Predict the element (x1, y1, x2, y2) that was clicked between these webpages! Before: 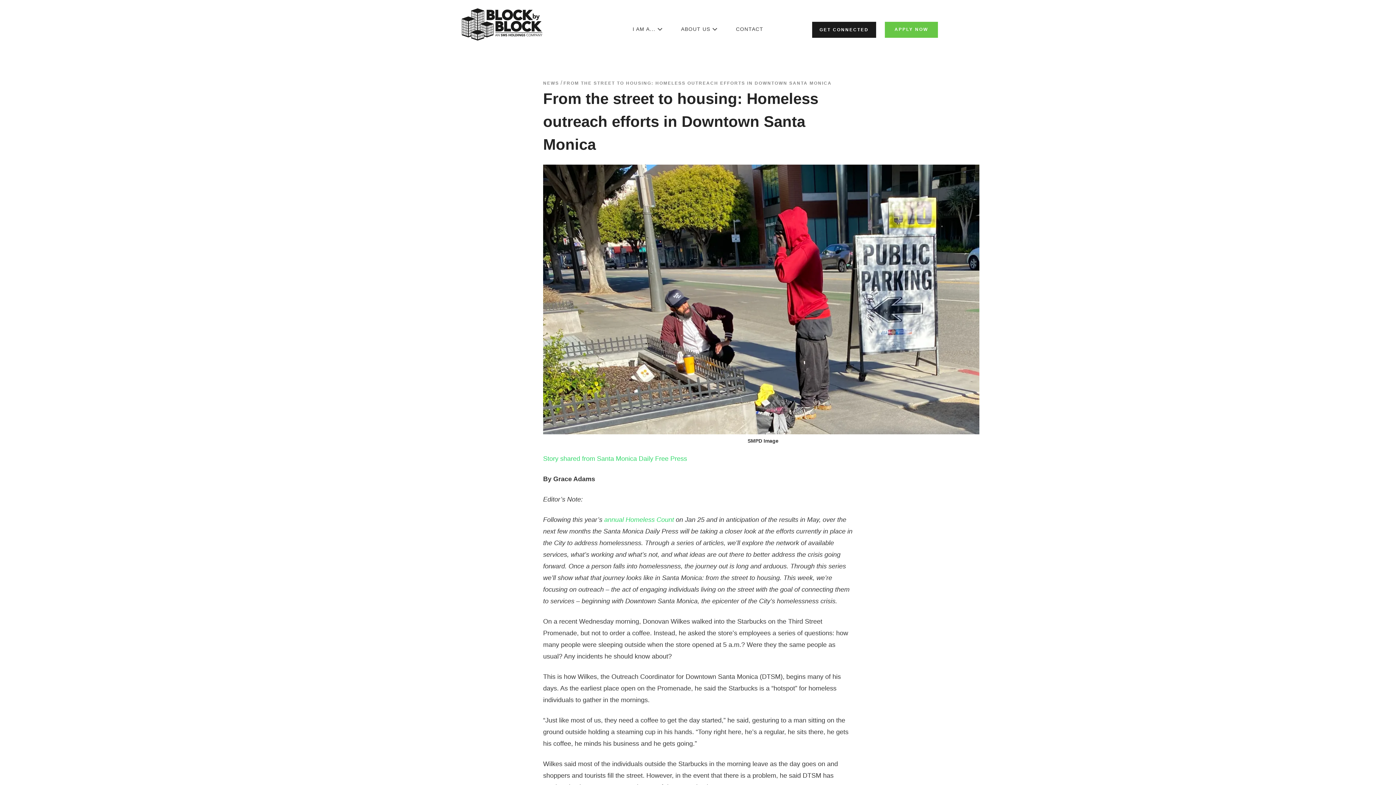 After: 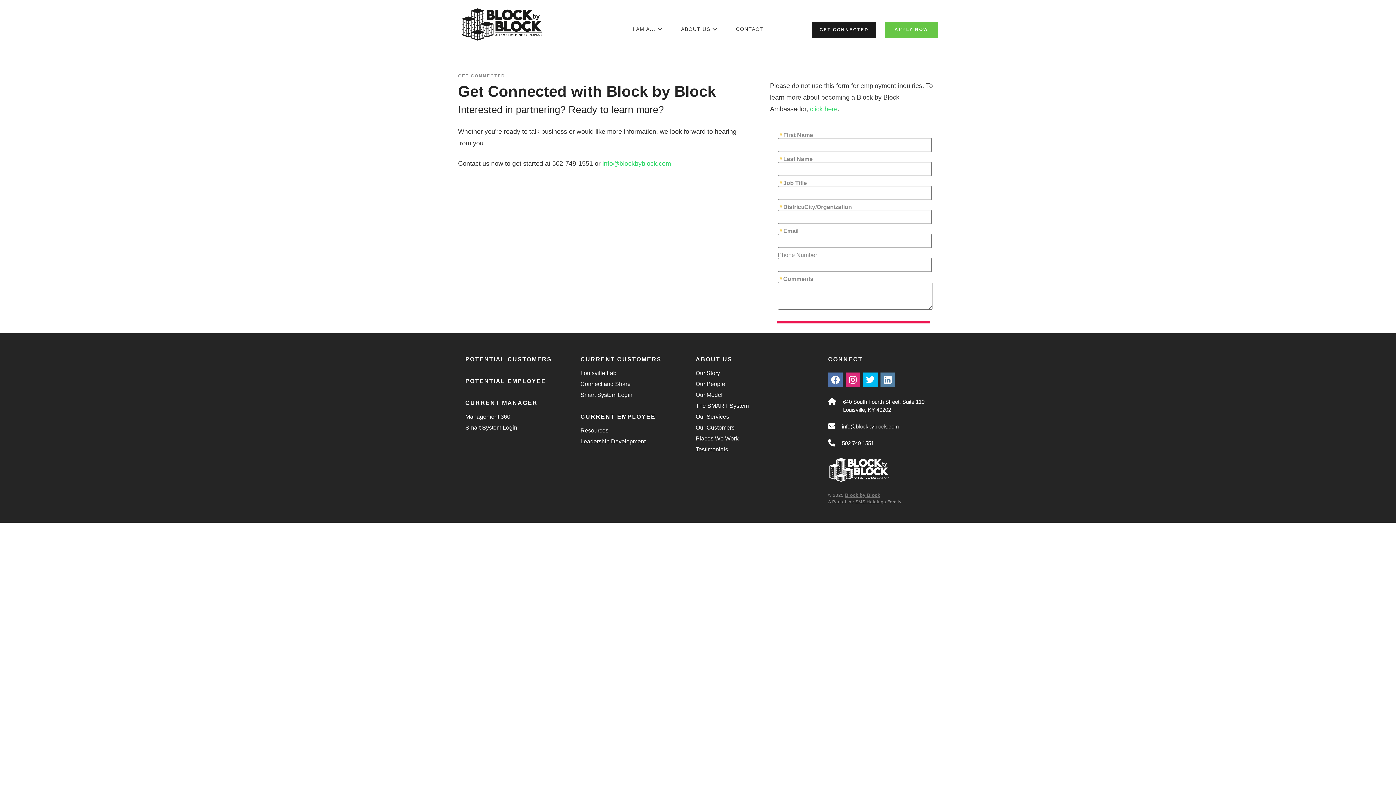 Action: bbox: (812, 21, 876, 37) label: GET CONNECTED